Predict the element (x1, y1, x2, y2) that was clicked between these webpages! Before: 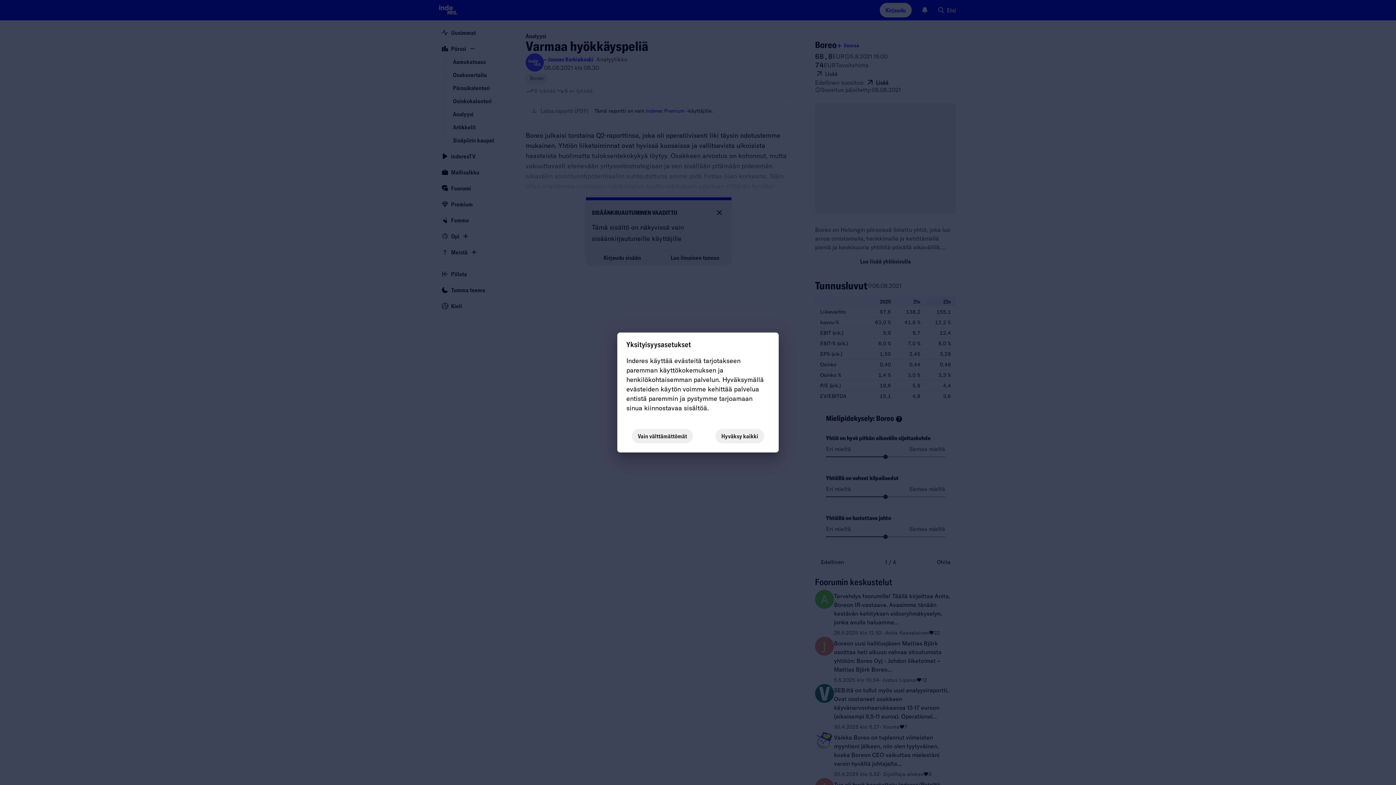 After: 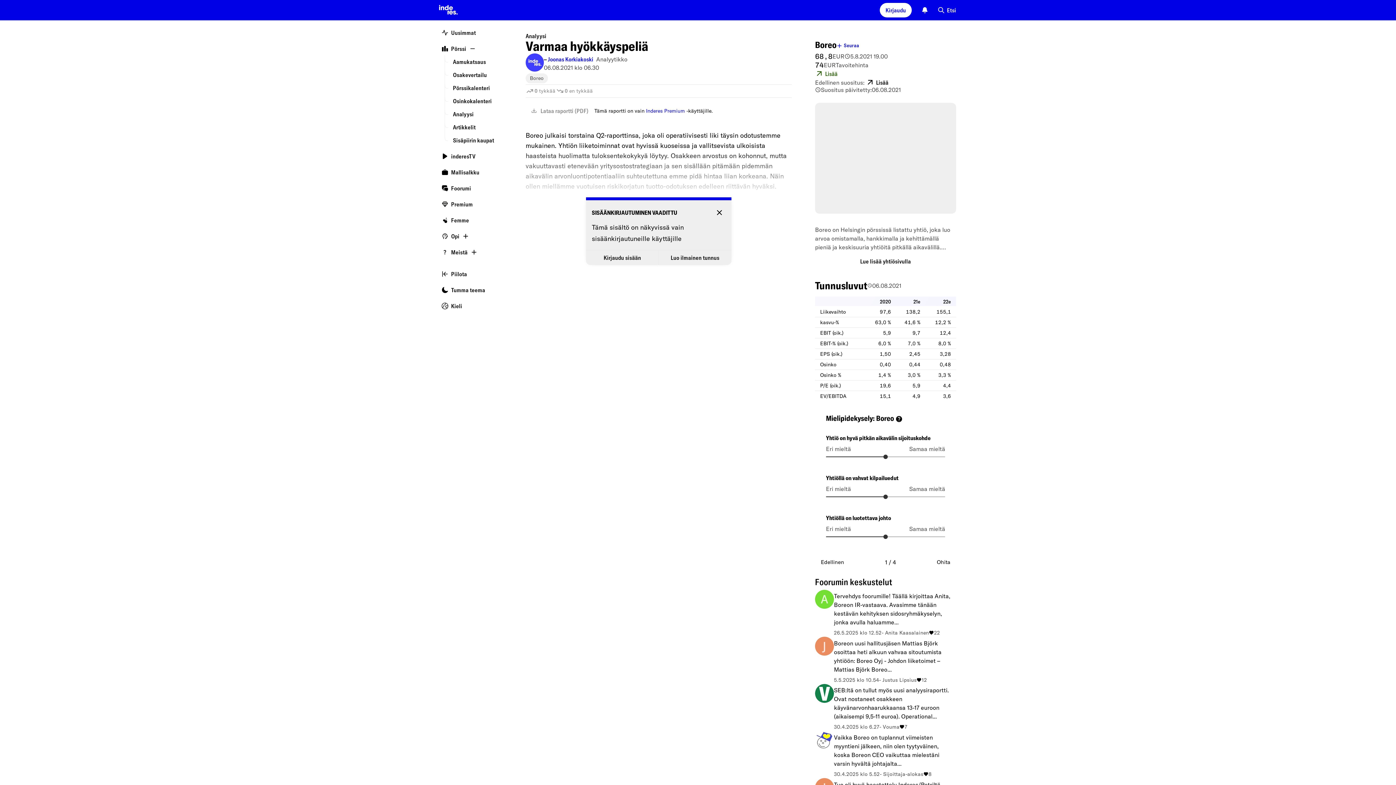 Action: bbox: (715, 429, 764, 443) label: Hyväksy kaikki